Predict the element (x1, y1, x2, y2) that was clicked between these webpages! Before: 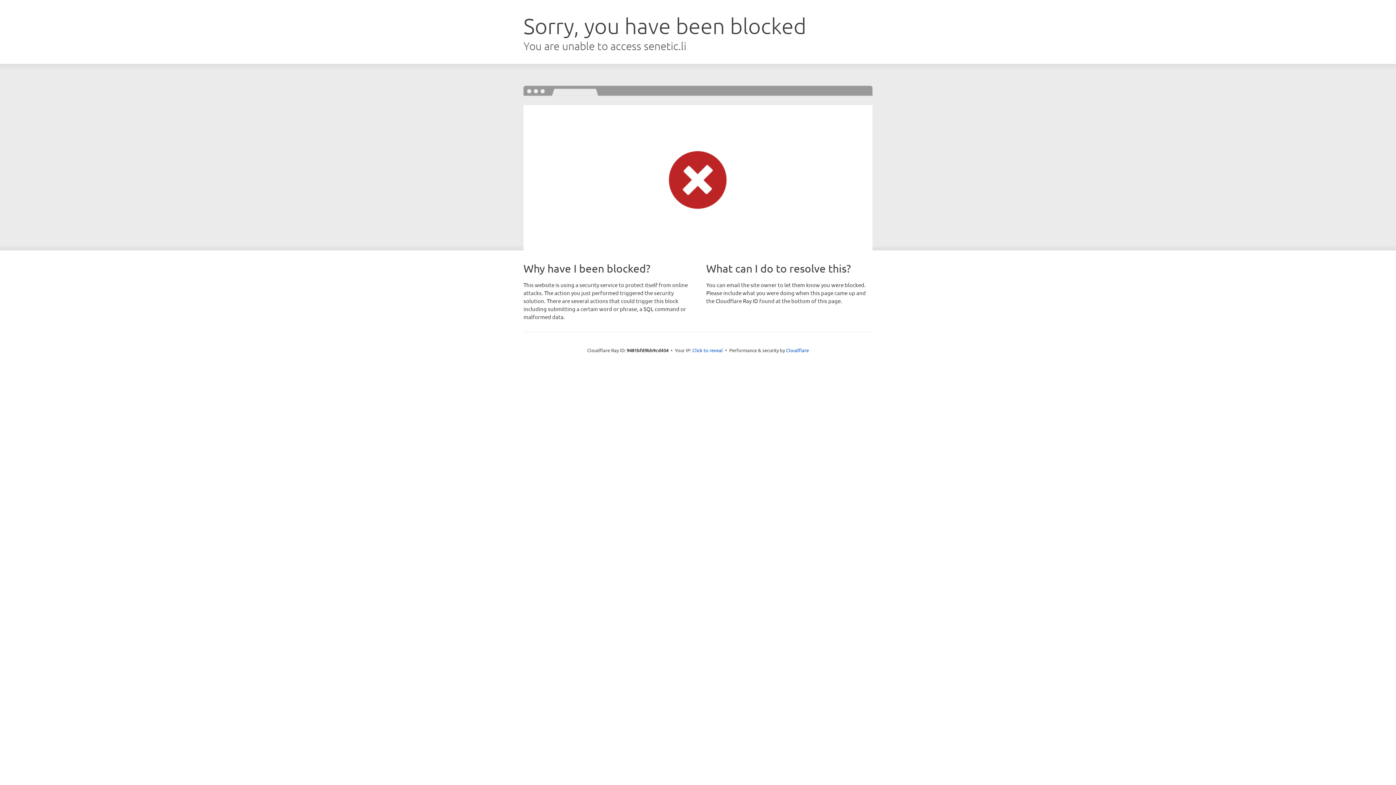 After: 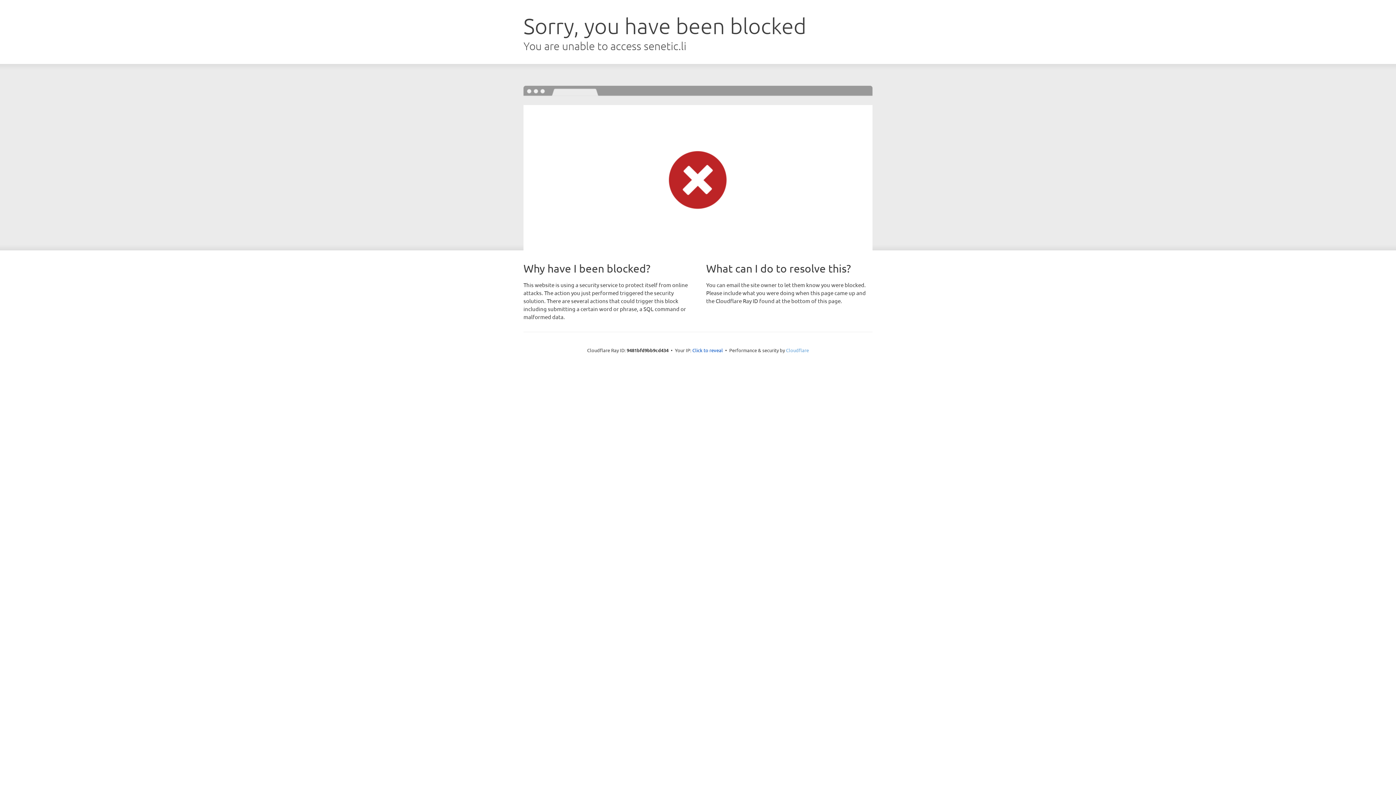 Action: label: Cloudflare bbox: (786, 347, 809, 353)